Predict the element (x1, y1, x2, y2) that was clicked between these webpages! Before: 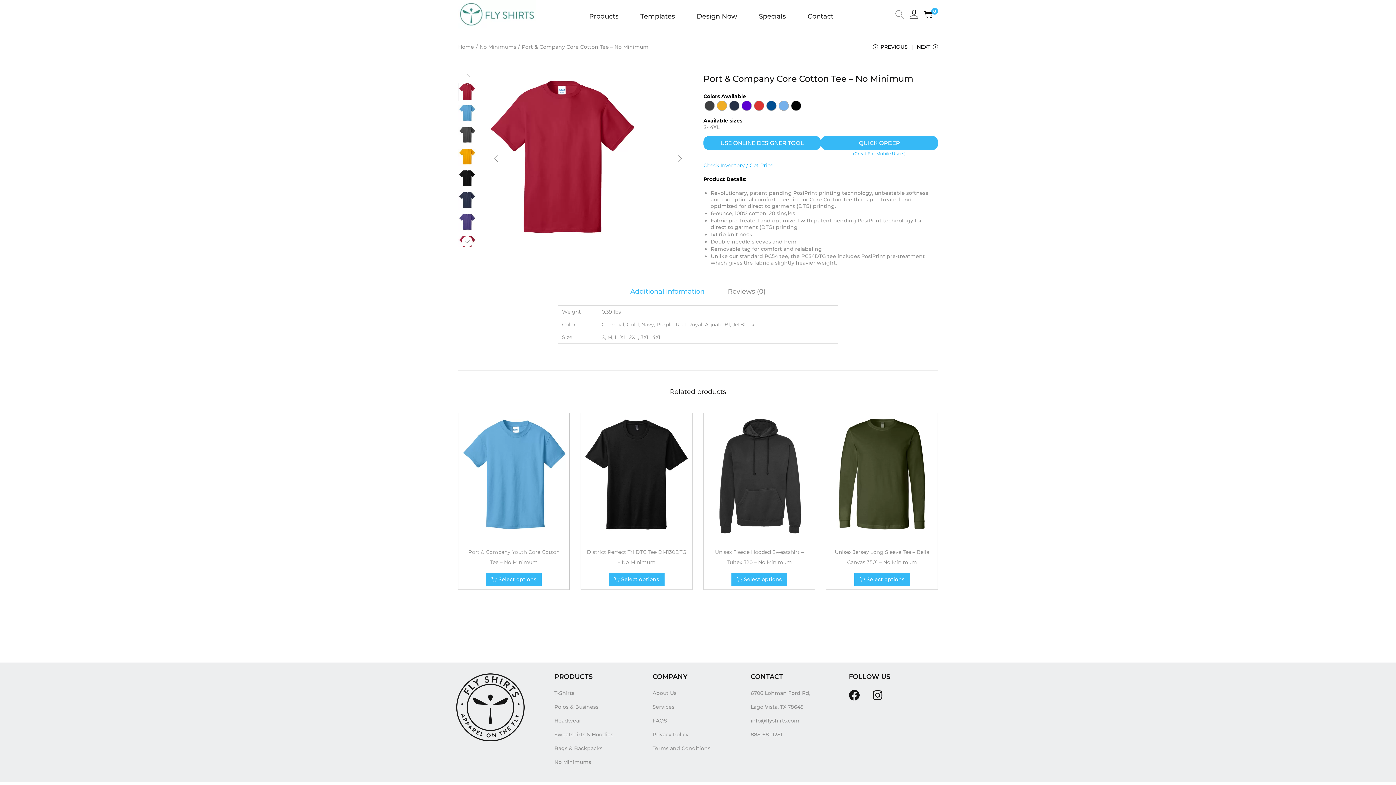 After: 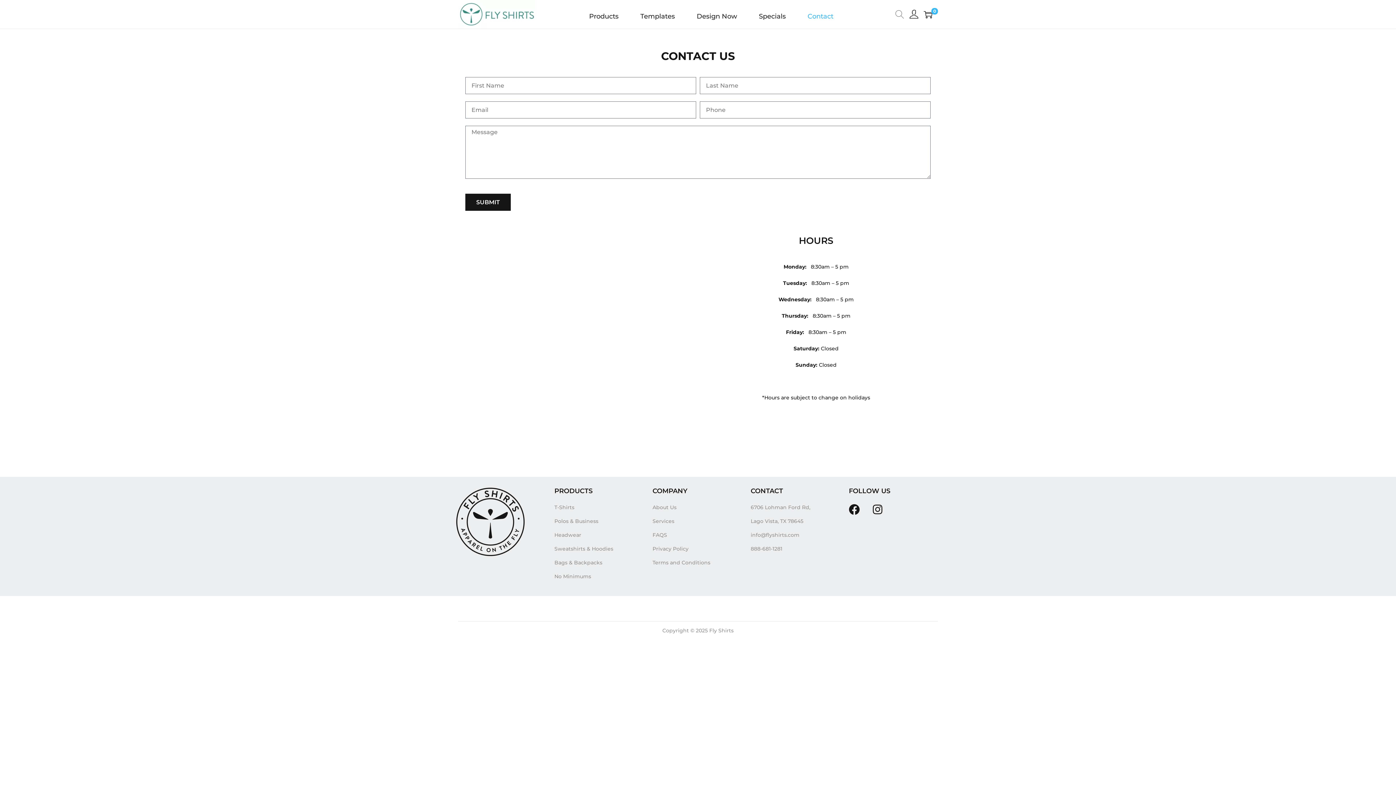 Action: bbox: (804, 8, 837, 23) label: Contact